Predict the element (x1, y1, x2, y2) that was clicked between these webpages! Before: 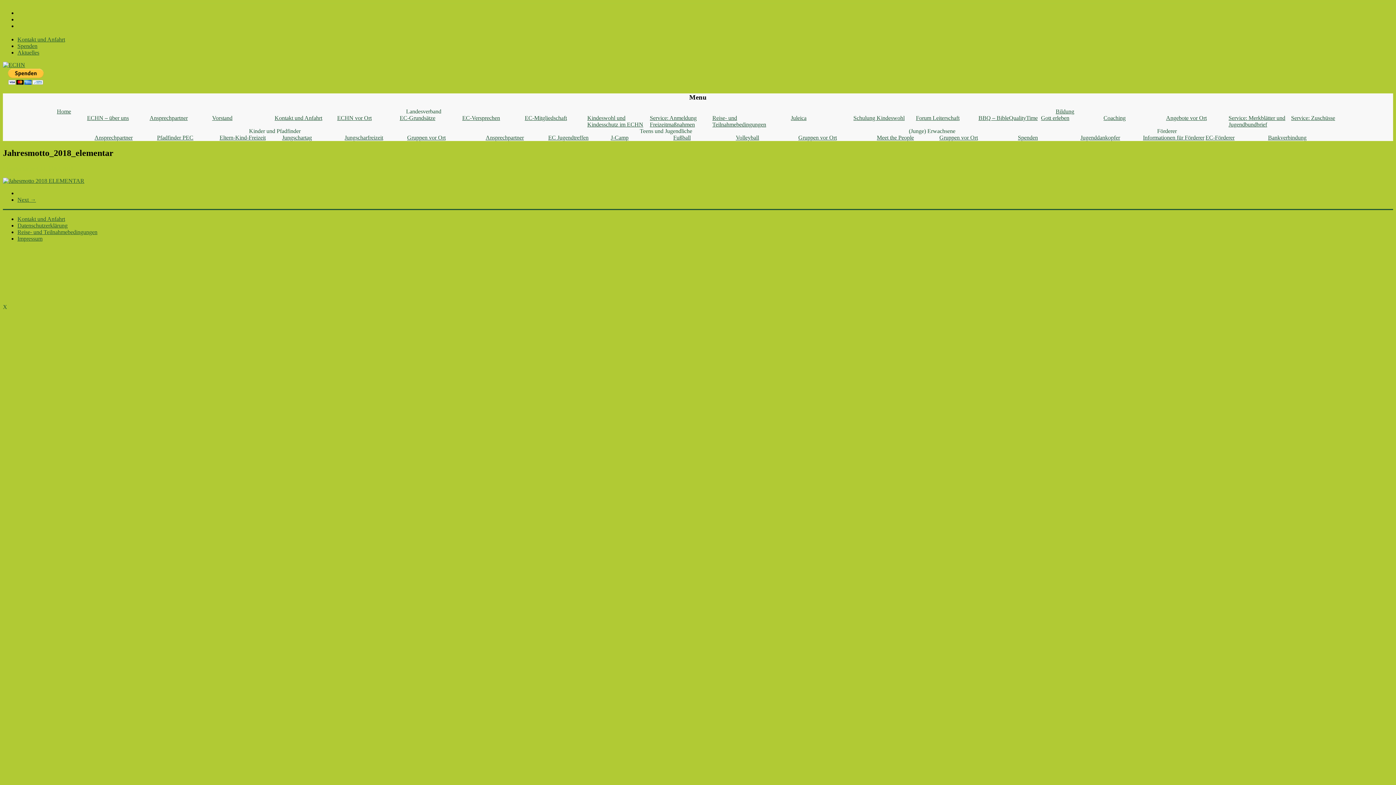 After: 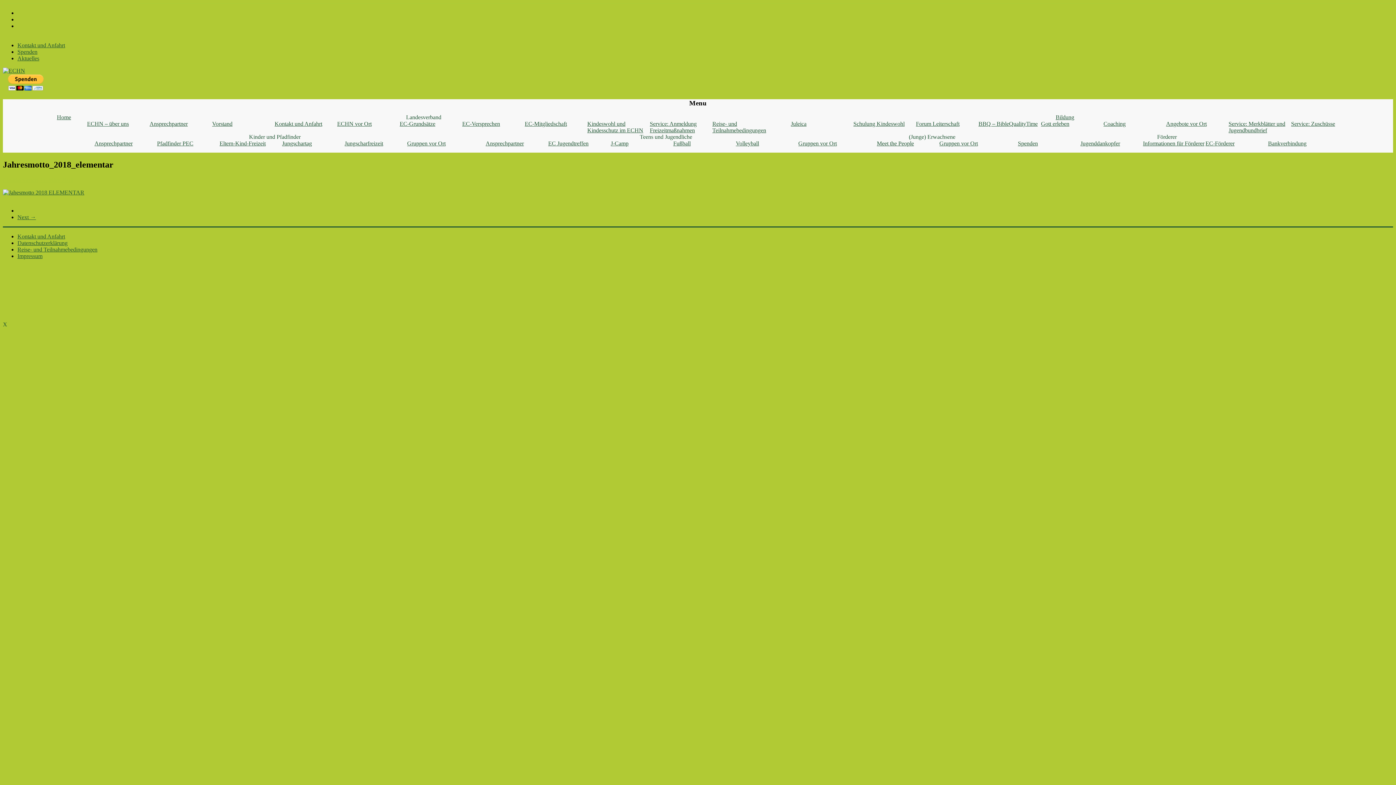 Action: label: 31. März 2018 bbox: (39, 165, 73, 171)